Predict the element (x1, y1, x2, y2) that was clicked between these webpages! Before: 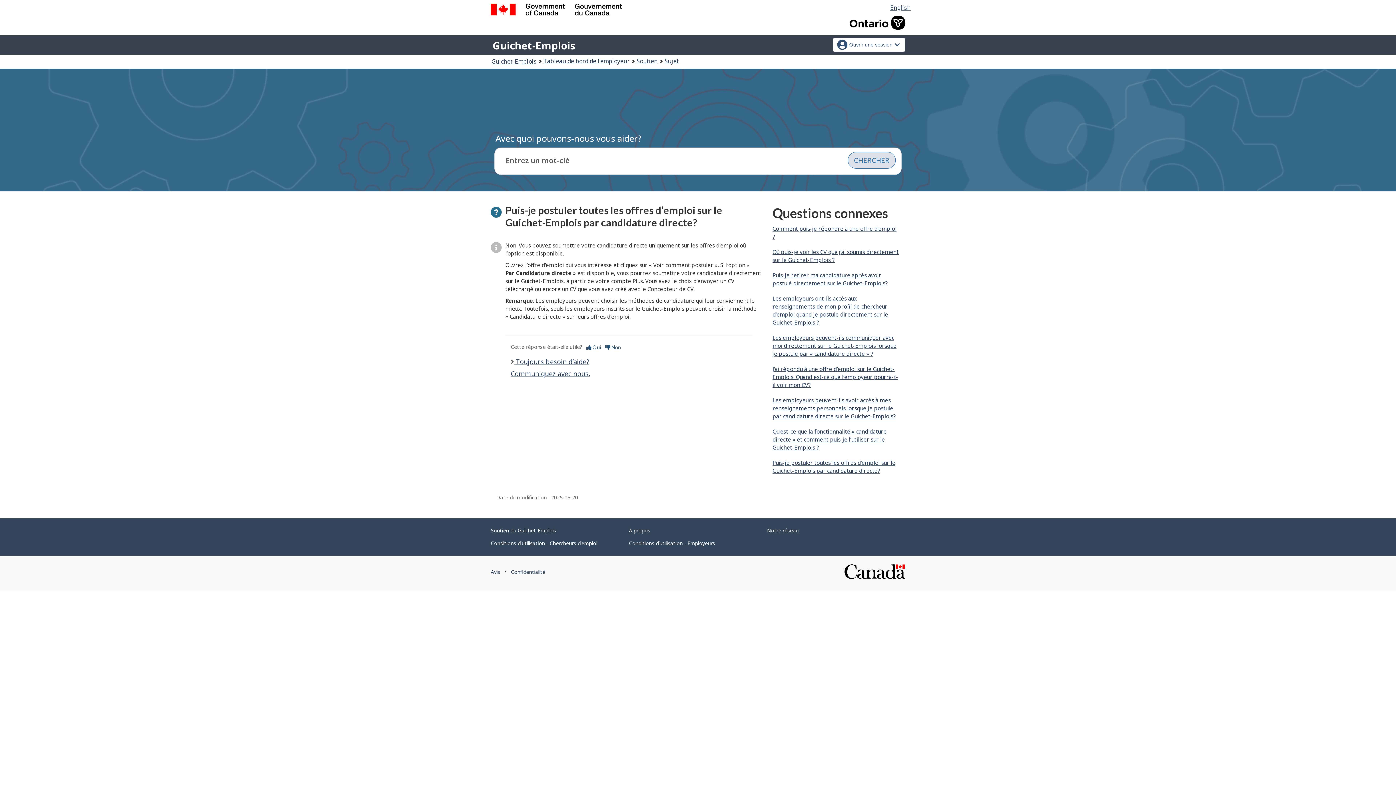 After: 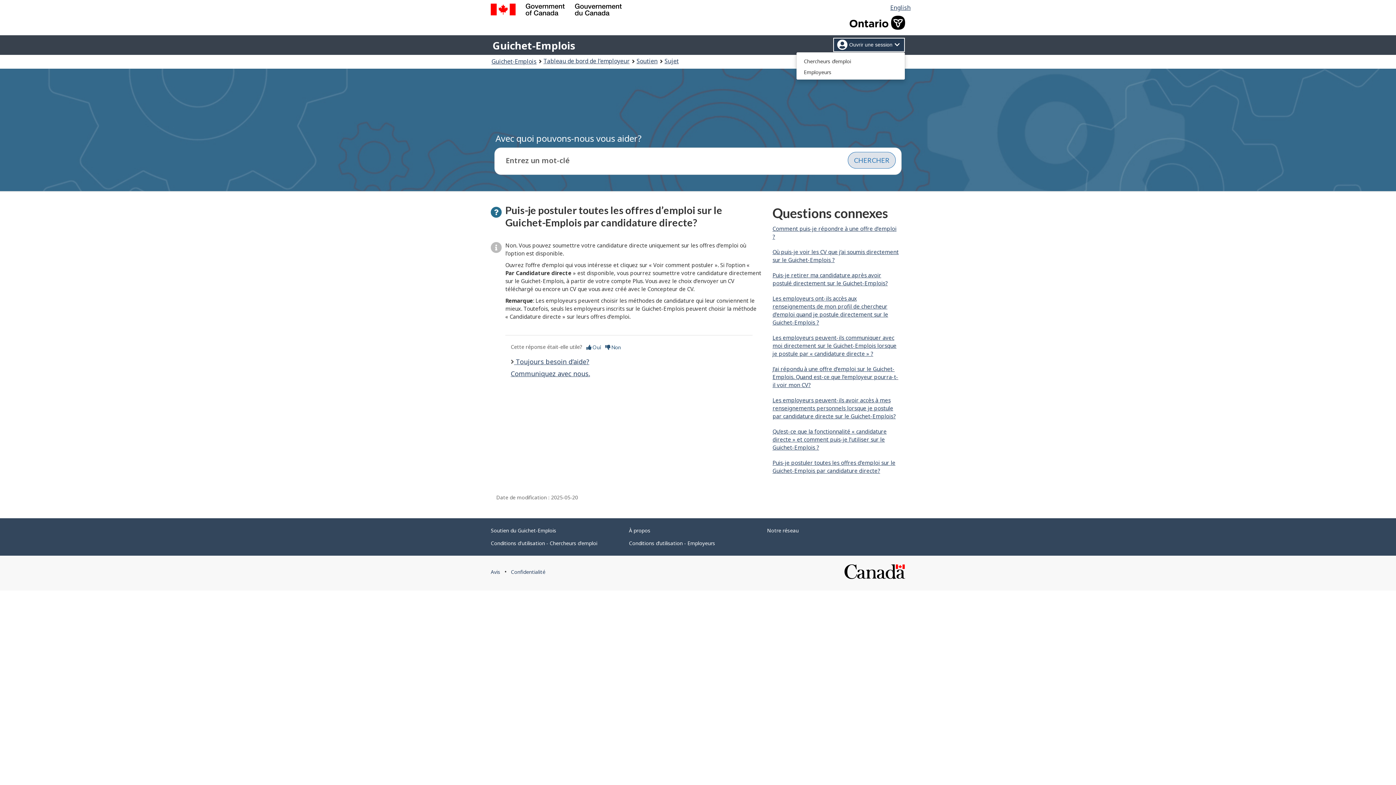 Action: label: Ouvrir une session bbox: (833, 37, 905, 52)